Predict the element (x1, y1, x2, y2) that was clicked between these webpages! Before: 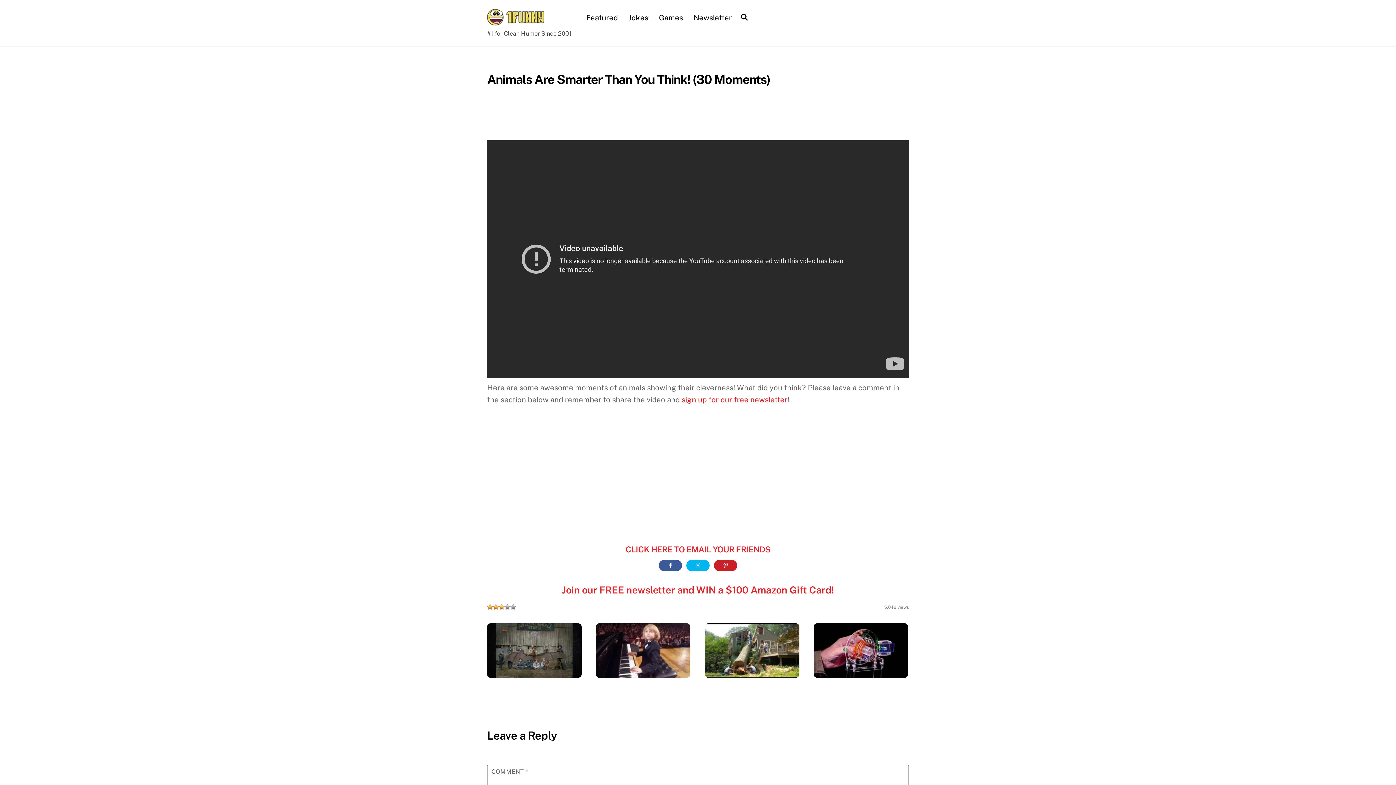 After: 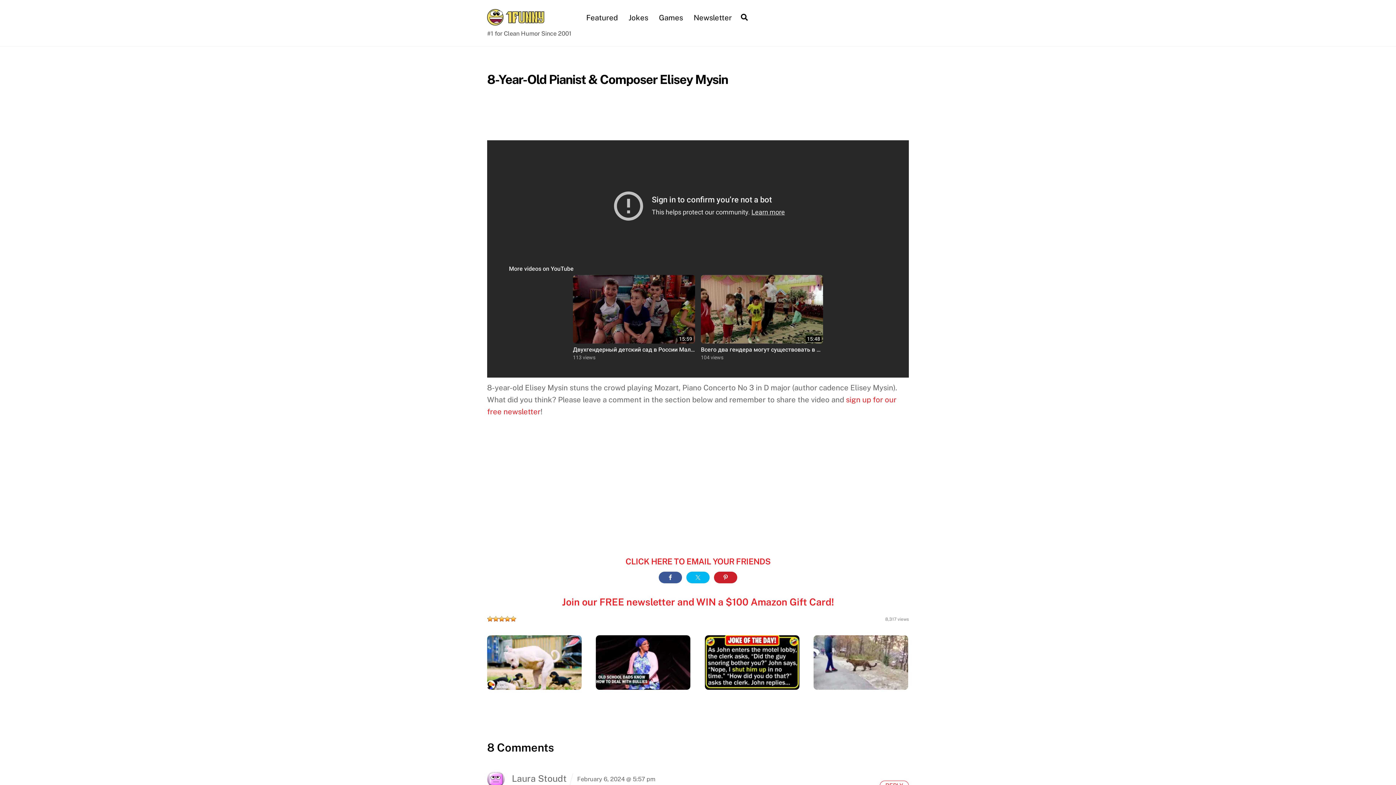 Action: bbox: (596, 668, 690, 676)